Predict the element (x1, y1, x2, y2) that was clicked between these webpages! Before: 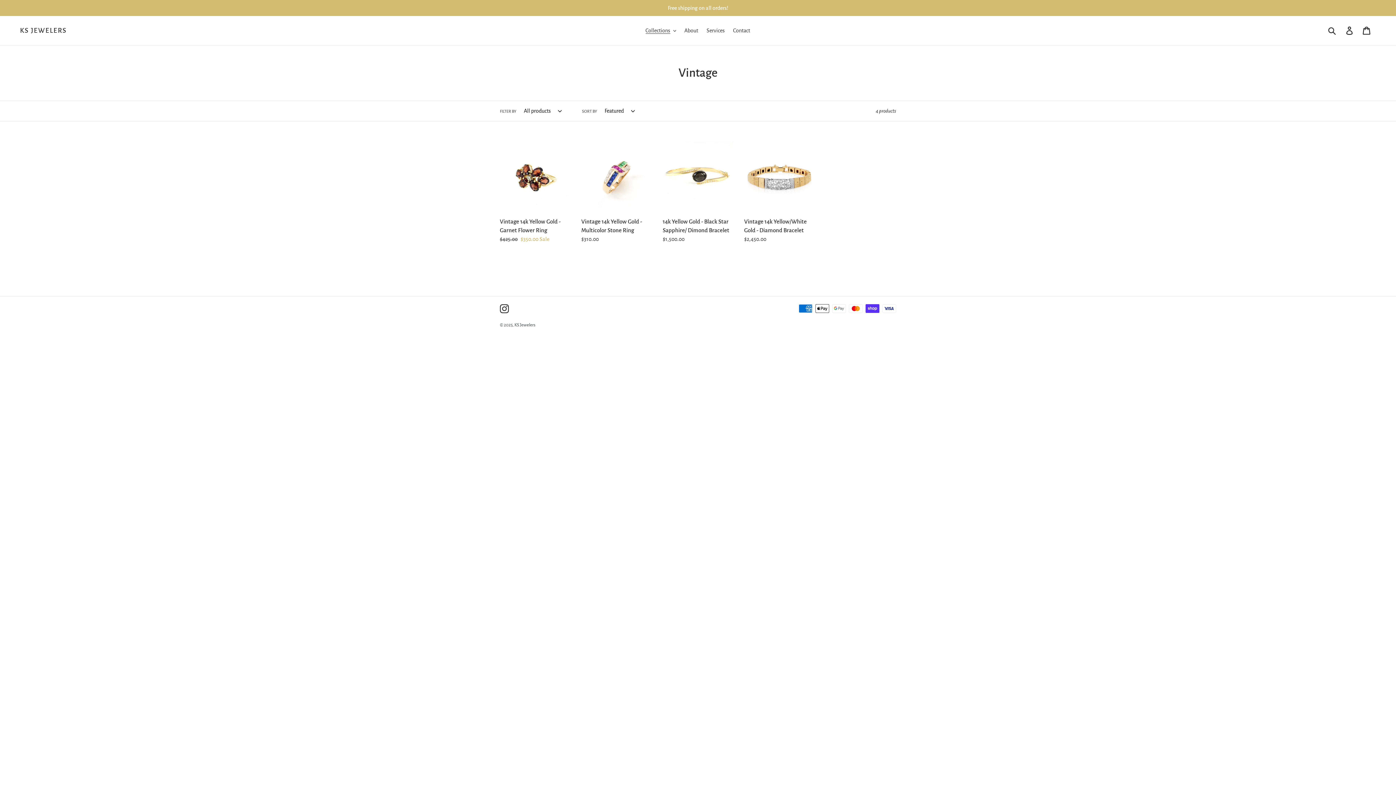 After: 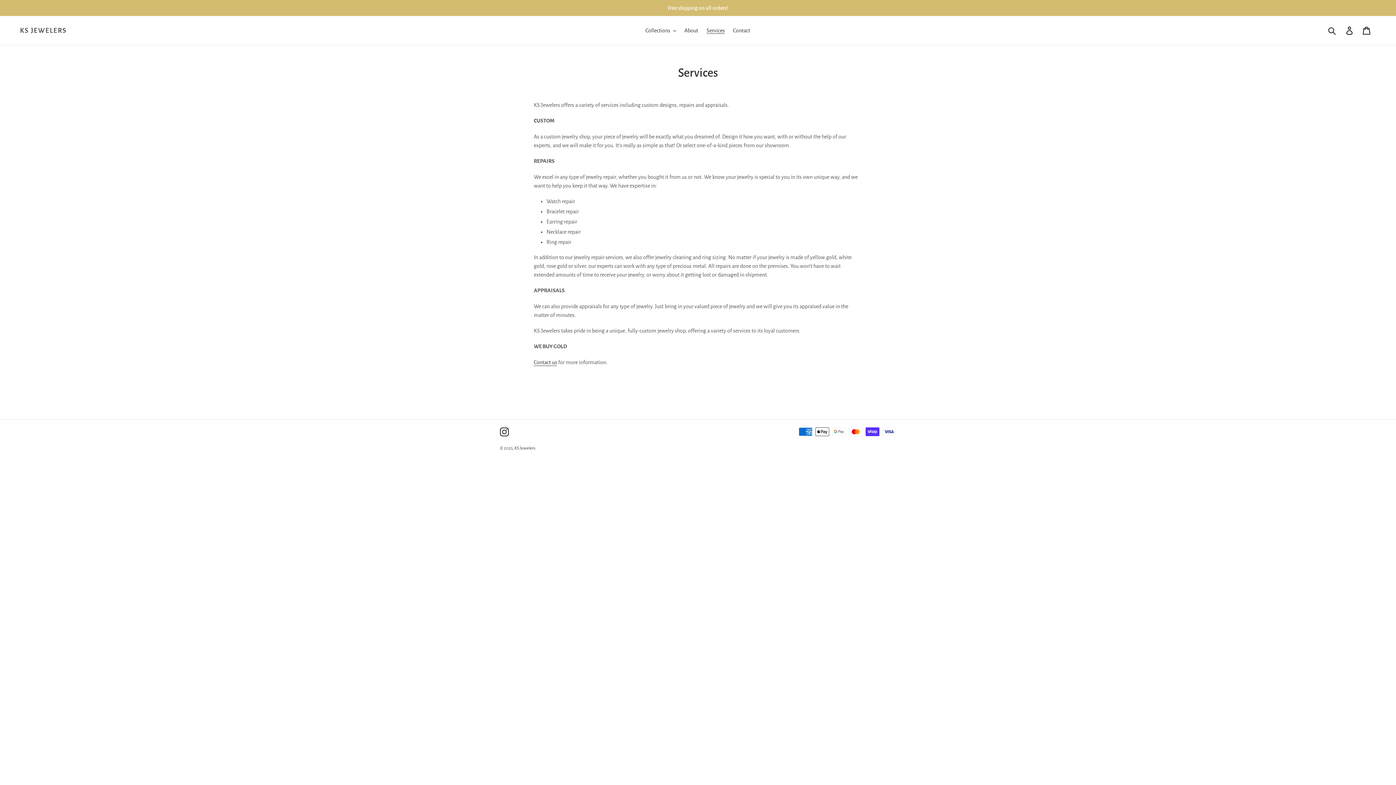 Action: bbox: (703, 25, 728, 36) label: Services